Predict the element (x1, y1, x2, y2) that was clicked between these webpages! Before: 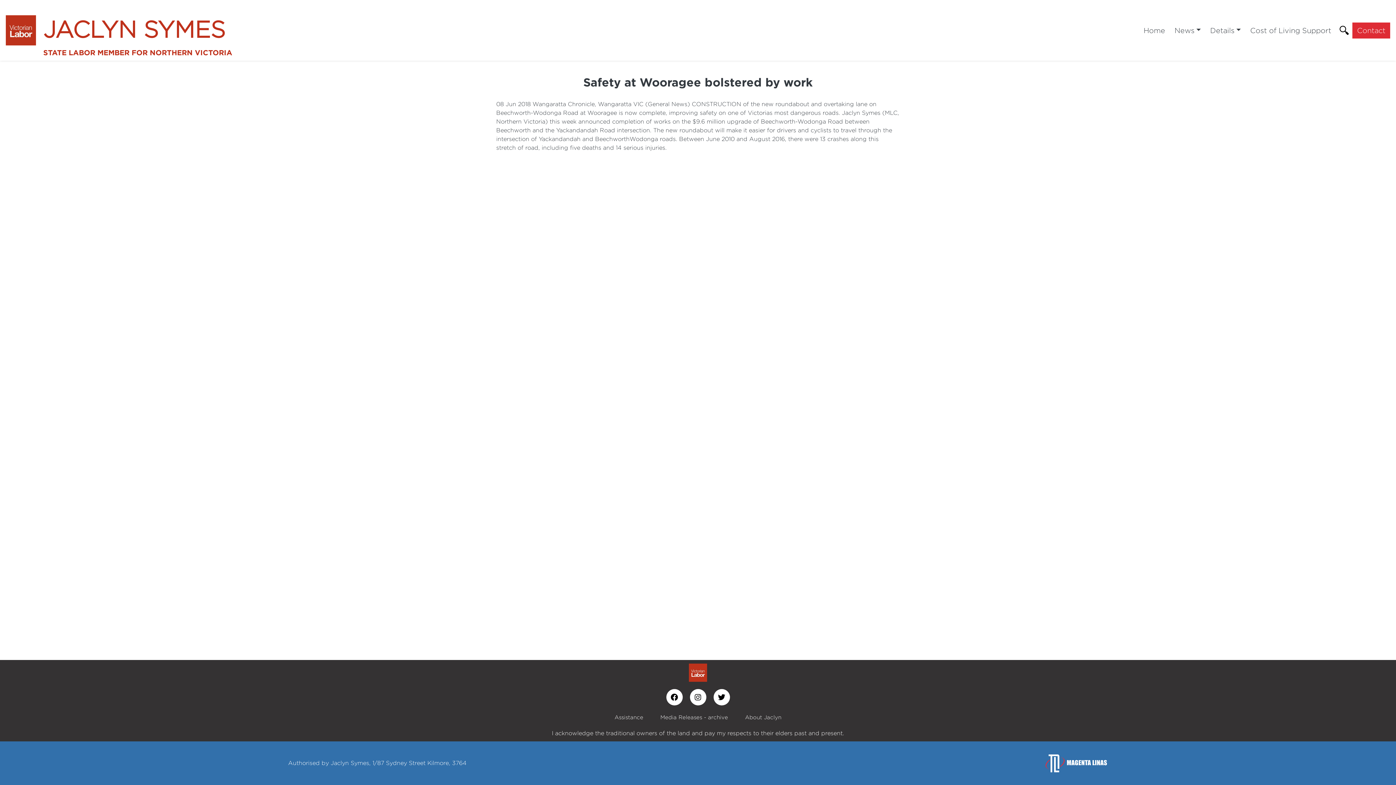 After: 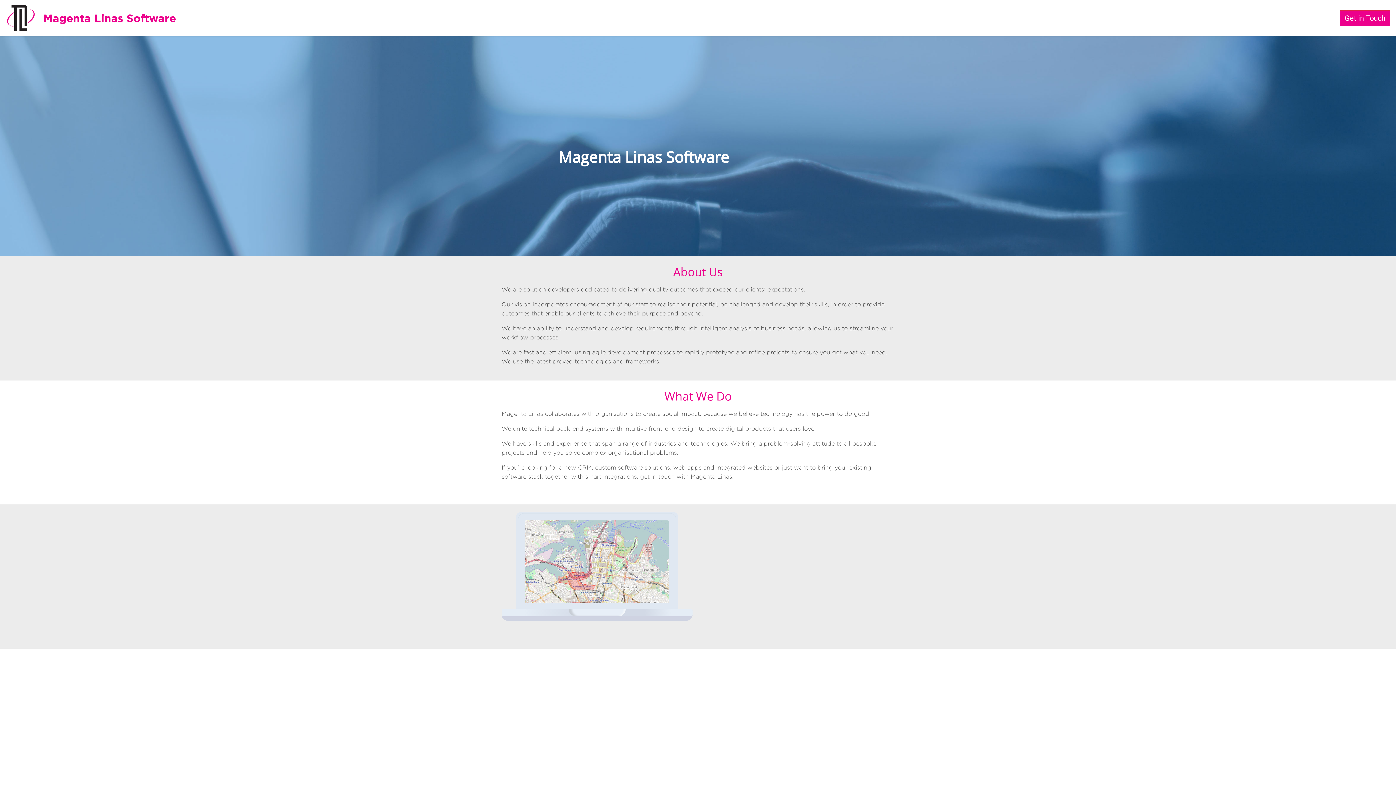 Action: bbox: (1043, 751, 1108, 775)